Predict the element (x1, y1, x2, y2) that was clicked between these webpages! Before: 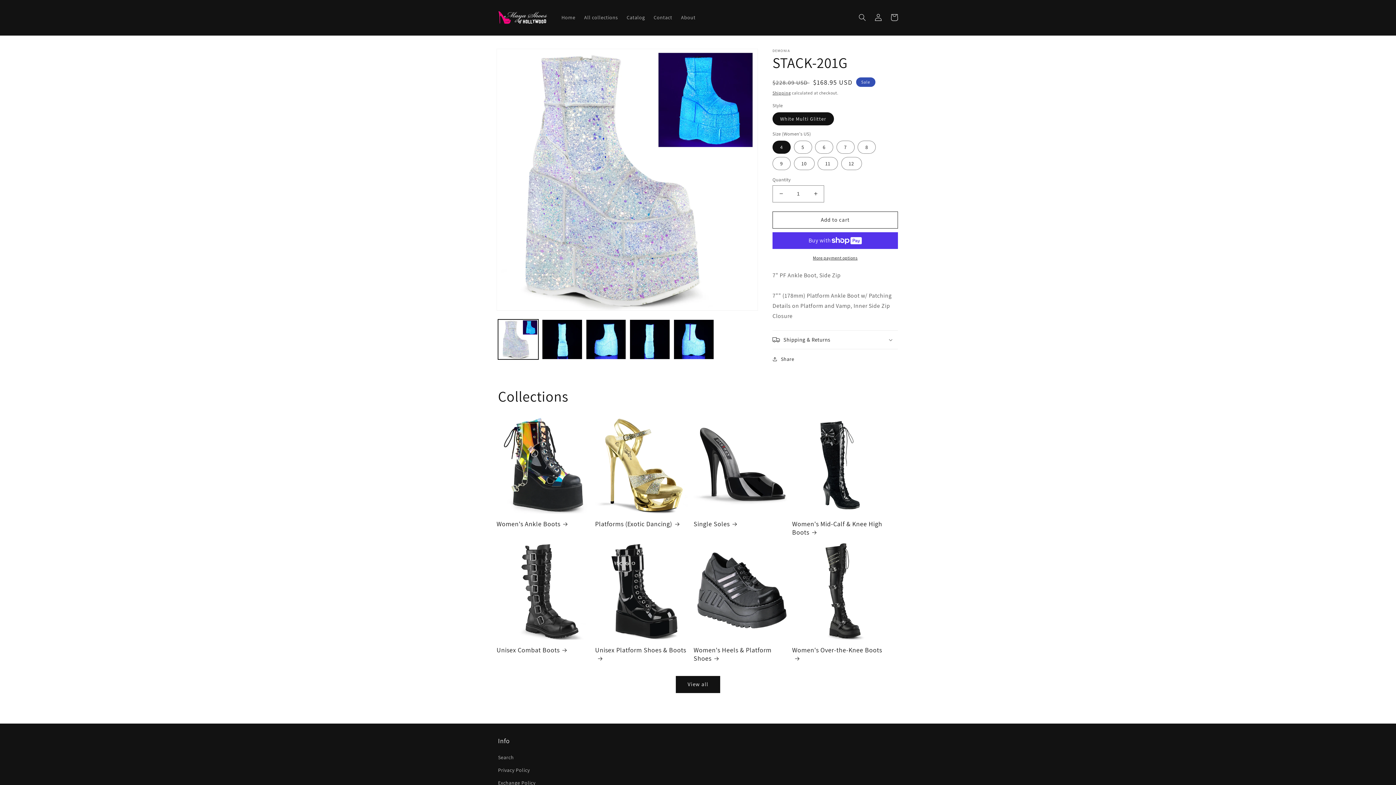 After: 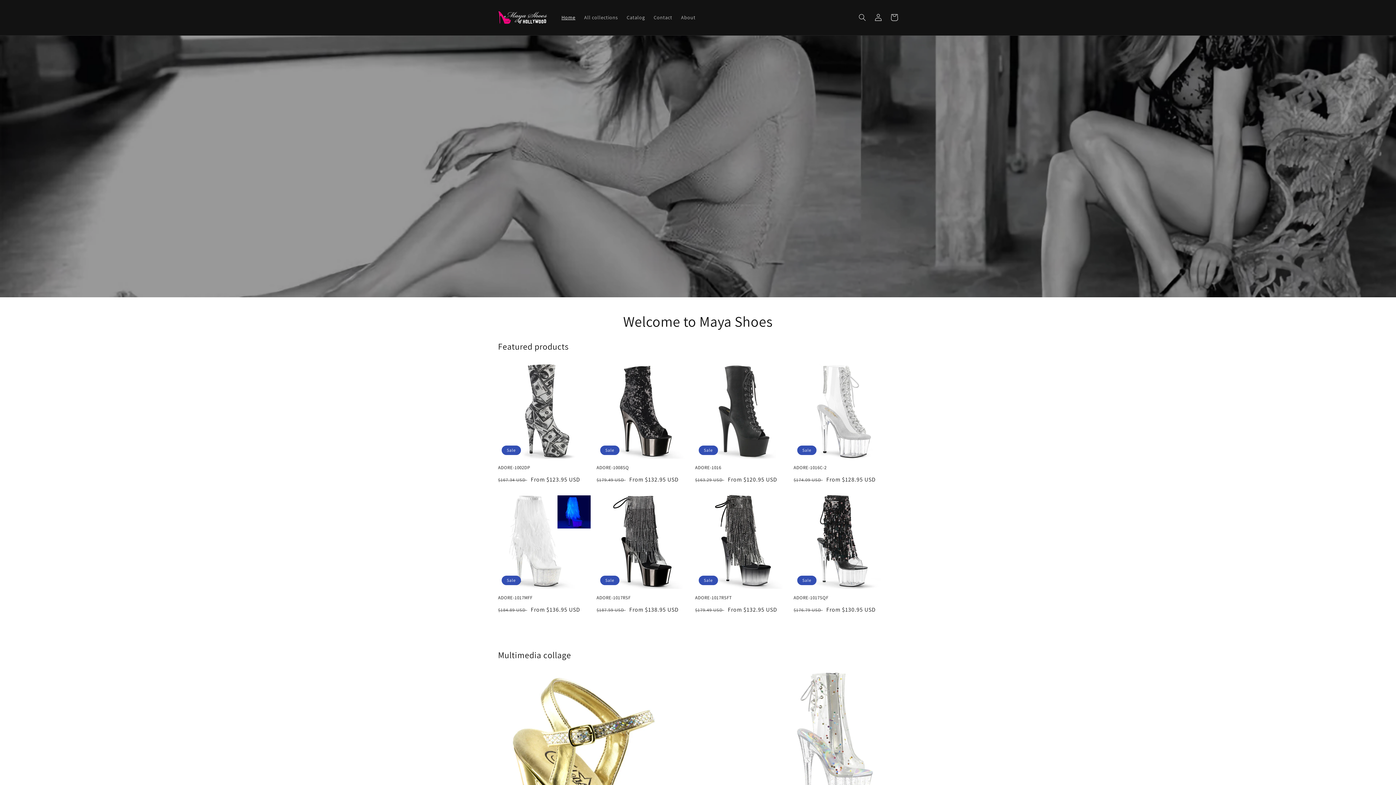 Action: label: Home bbox: (557, 9, 579, 25)